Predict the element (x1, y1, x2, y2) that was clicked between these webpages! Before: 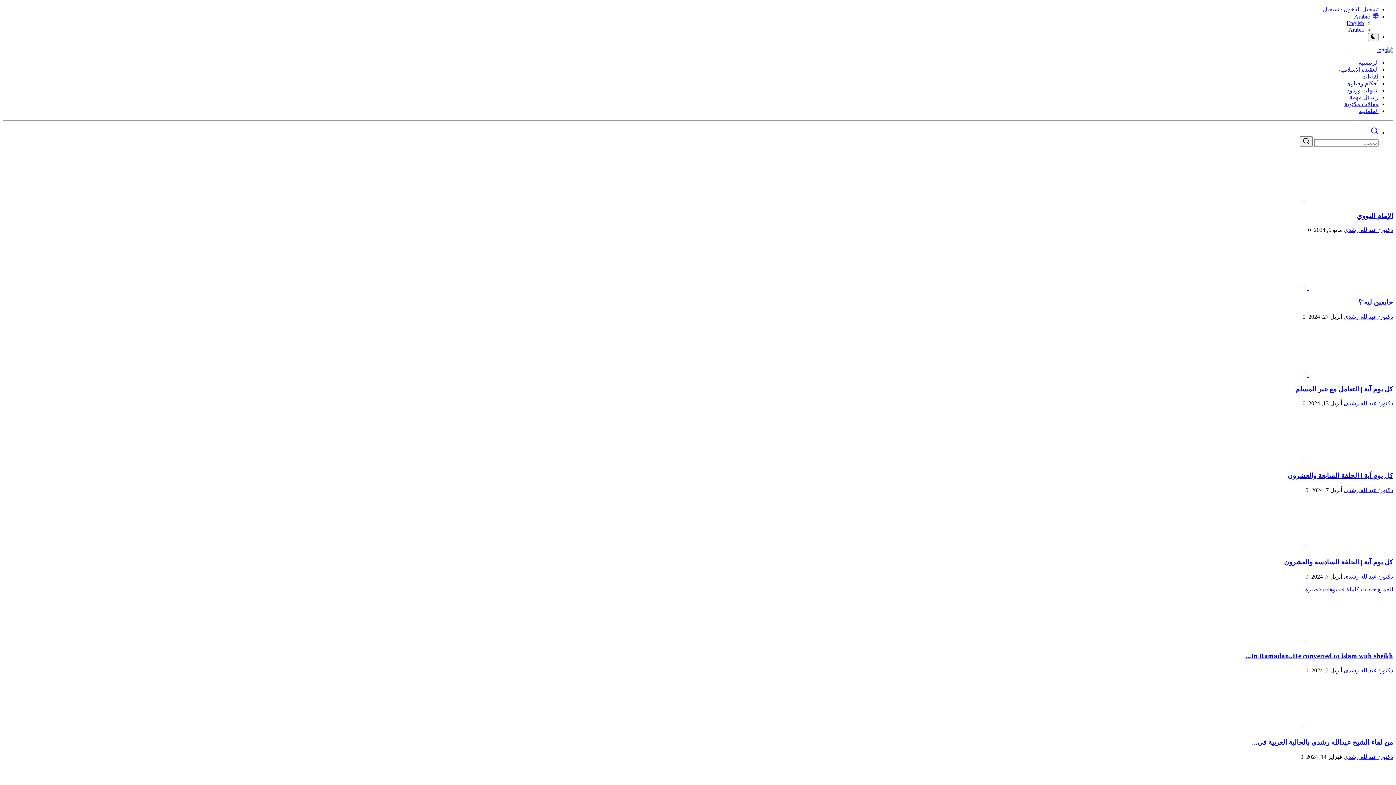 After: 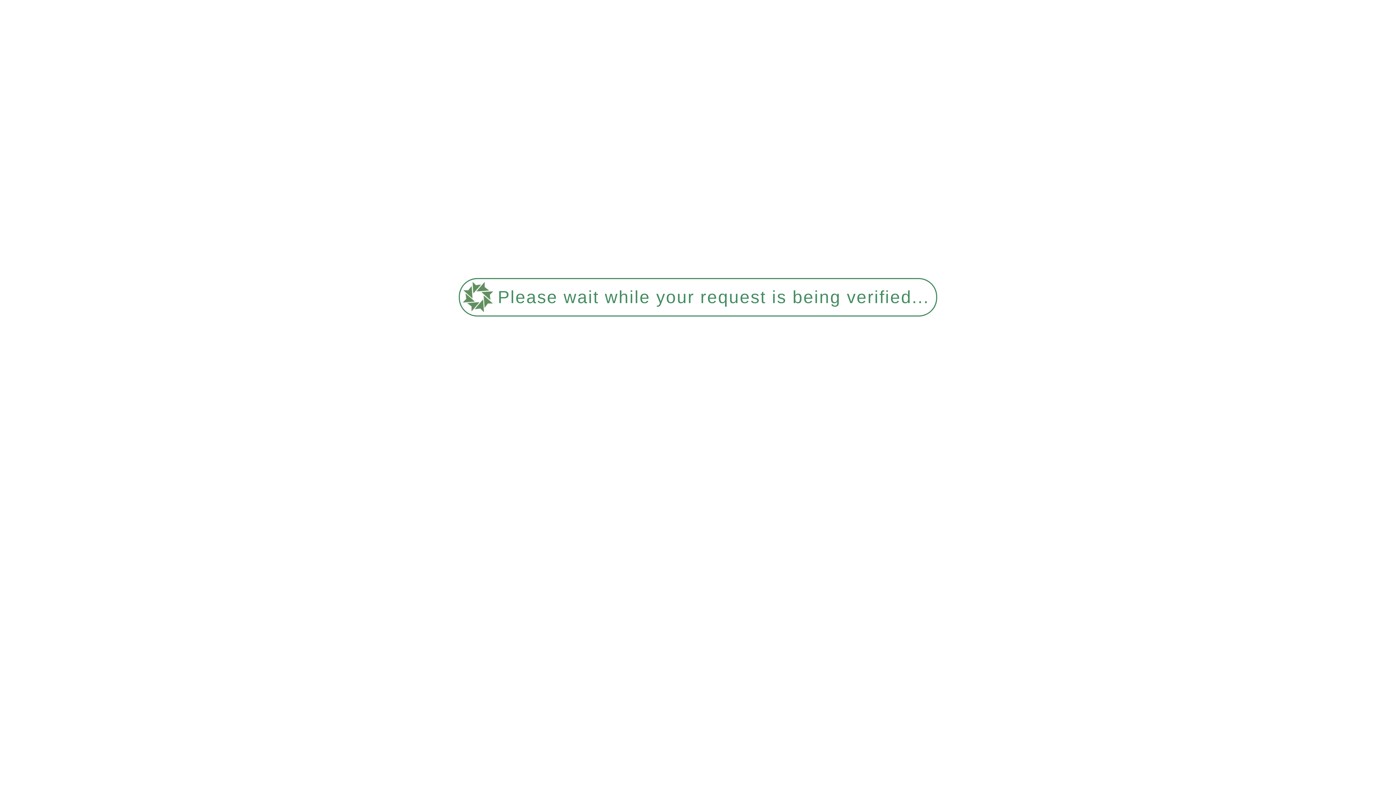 Action: label: دكتور/ عبدالله رشدى bbox: (1344, 754, 1393, 760)